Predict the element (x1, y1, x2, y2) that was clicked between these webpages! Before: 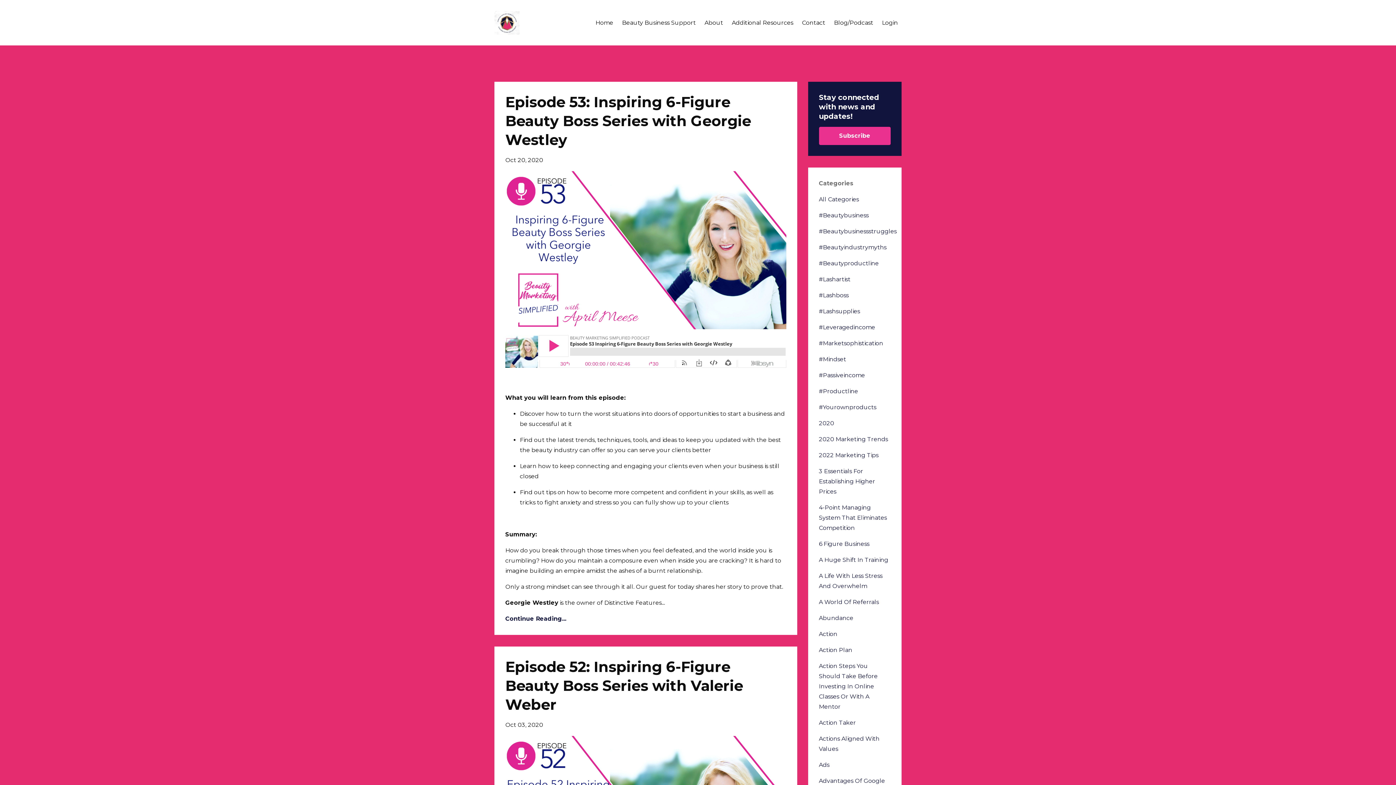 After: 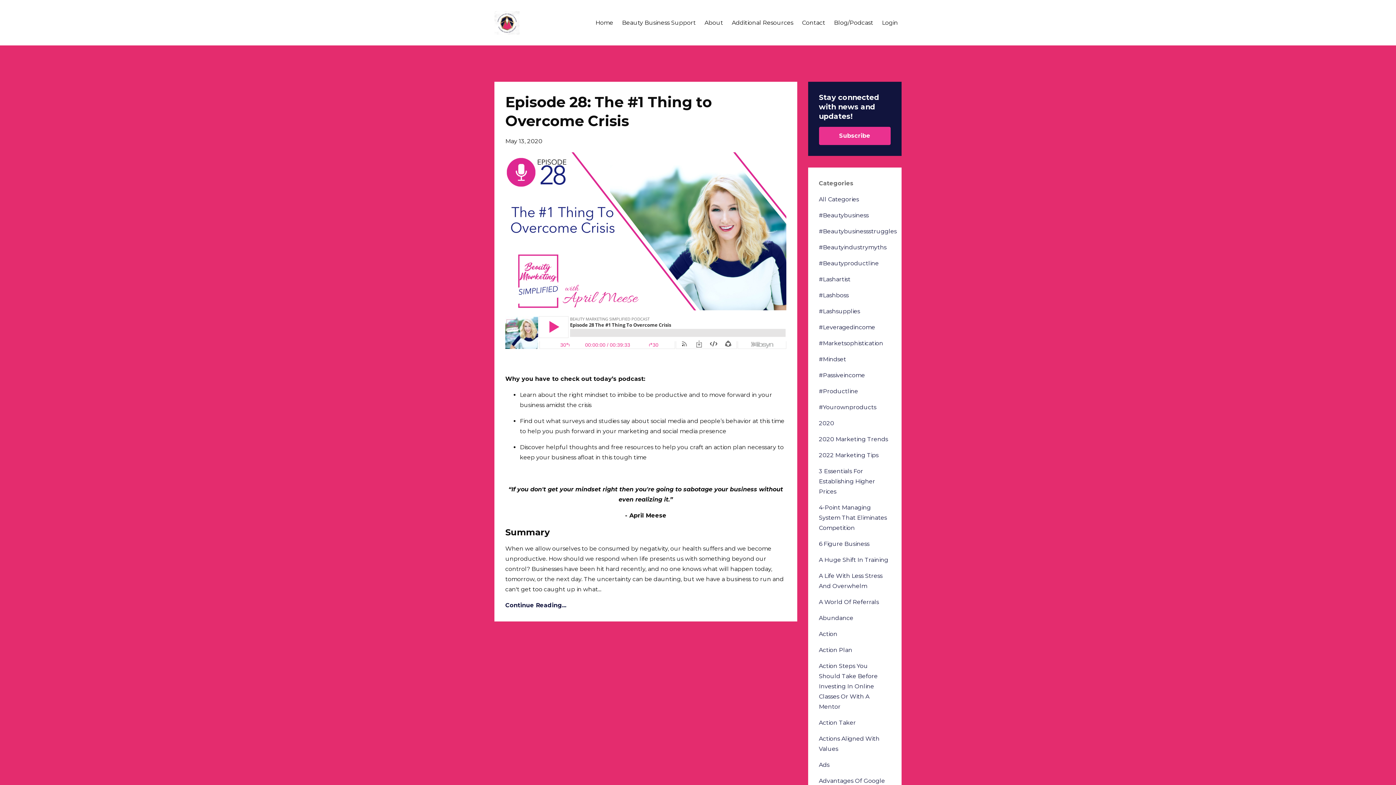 Action: label: Action Plan bbox: (819, 646, 852, 653)